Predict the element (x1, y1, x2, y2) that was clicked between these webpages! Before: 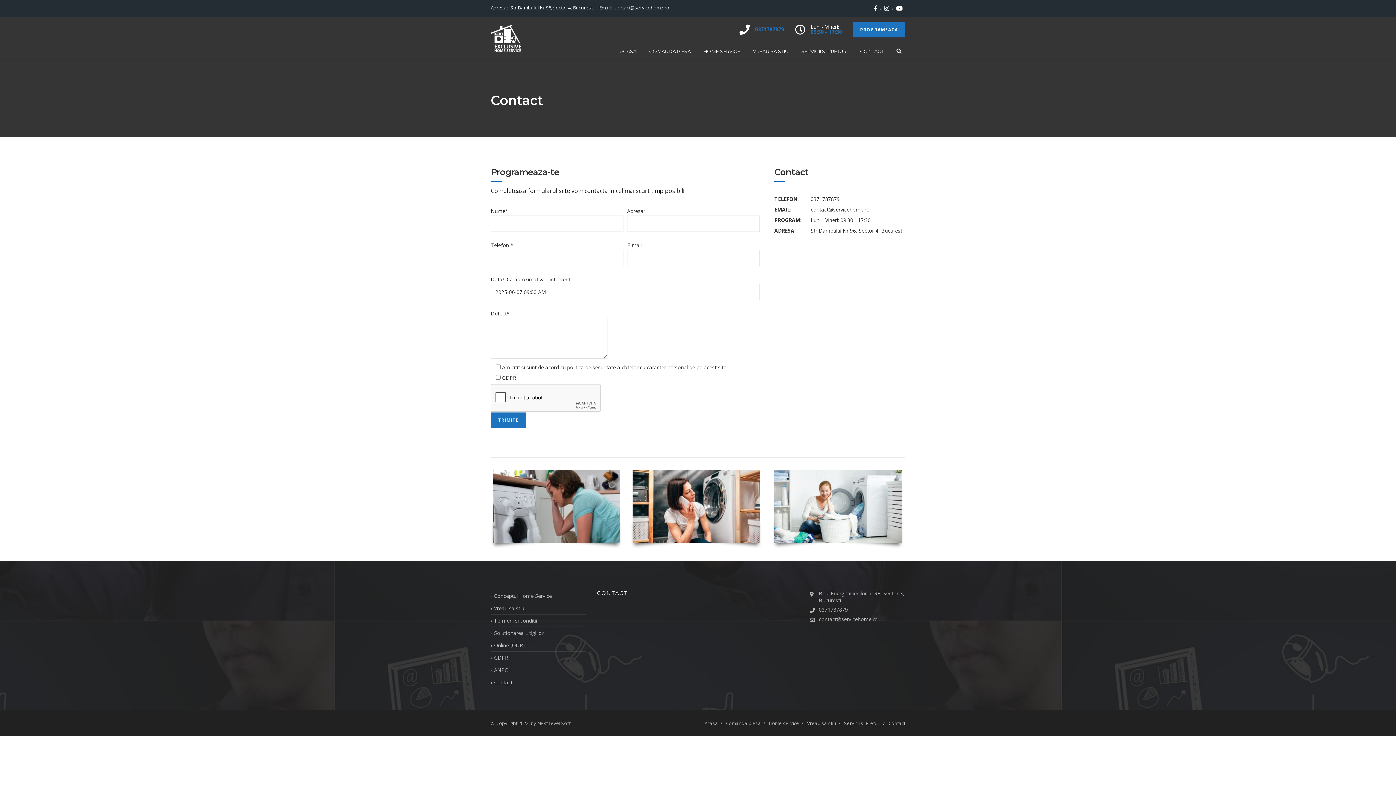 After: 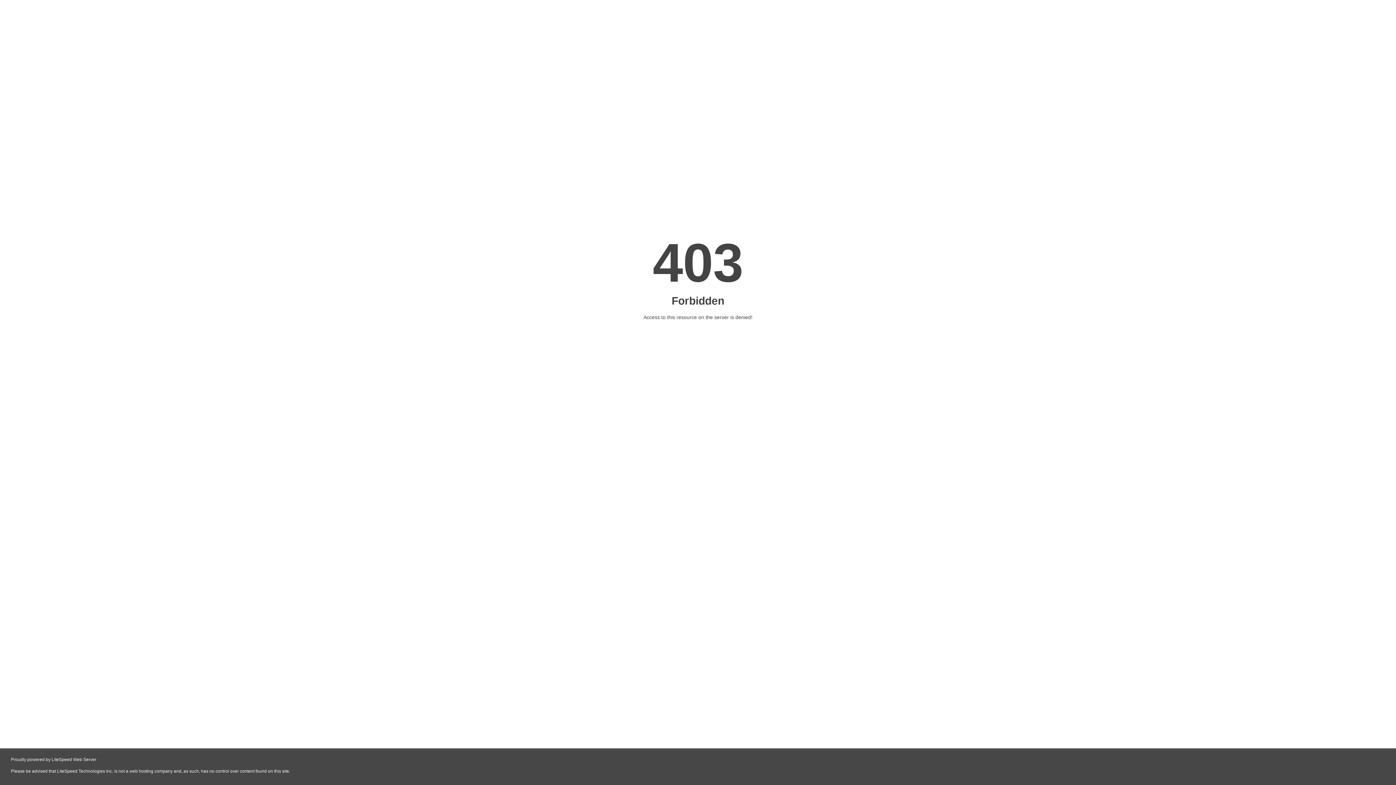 Action: label: ANPC bbox: (490, 664, 508, 676)